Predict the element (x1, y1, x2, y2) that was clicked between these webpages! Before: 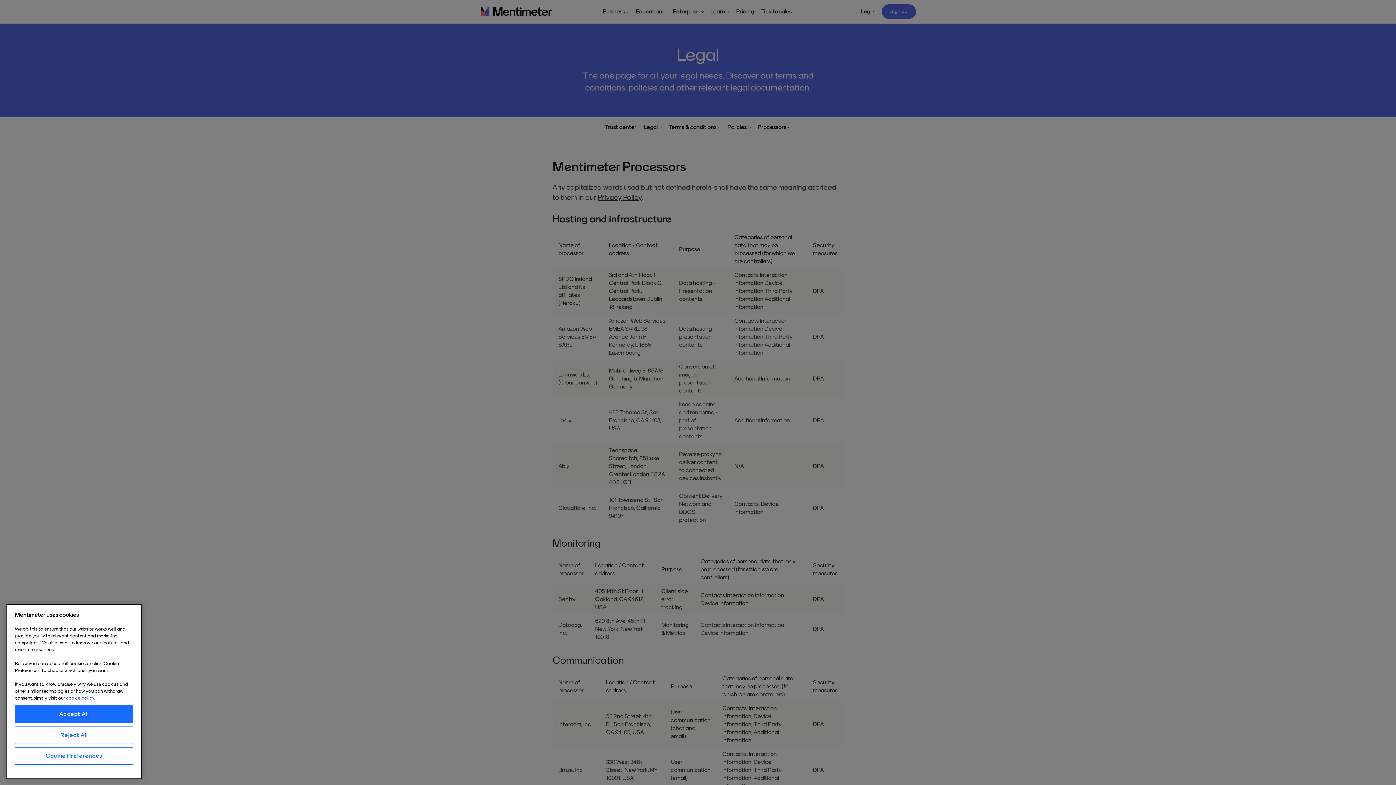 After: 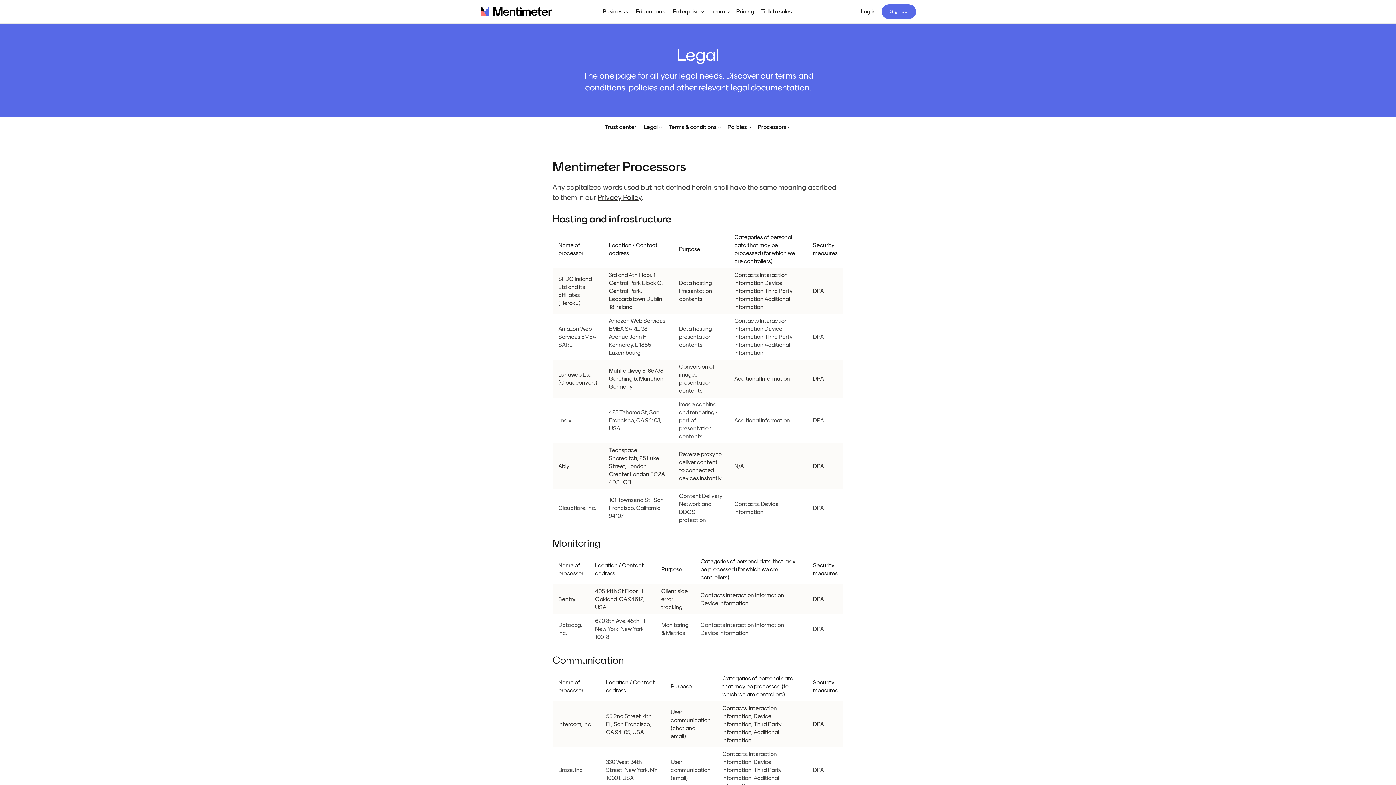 Action: label: Reject All bbox: (14, 726, 133, 744)